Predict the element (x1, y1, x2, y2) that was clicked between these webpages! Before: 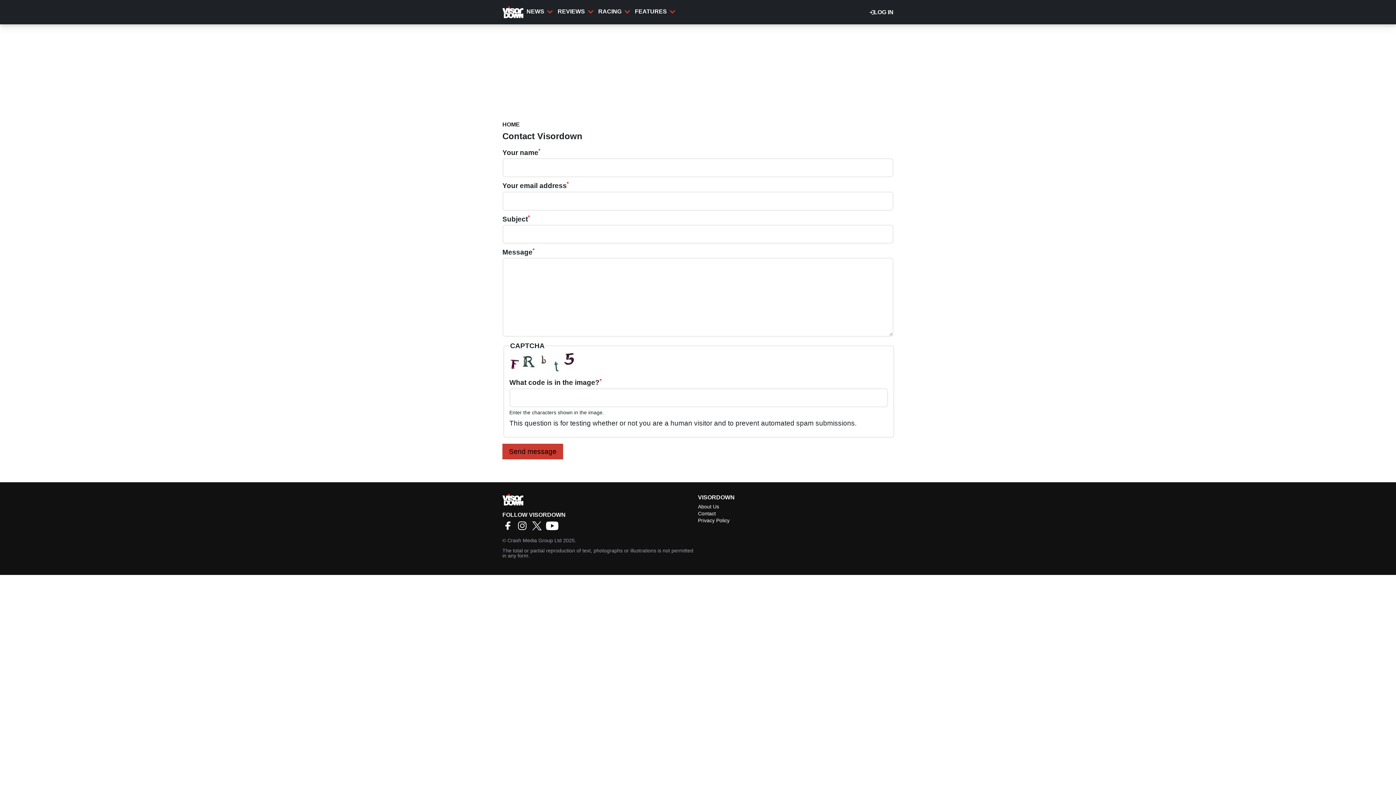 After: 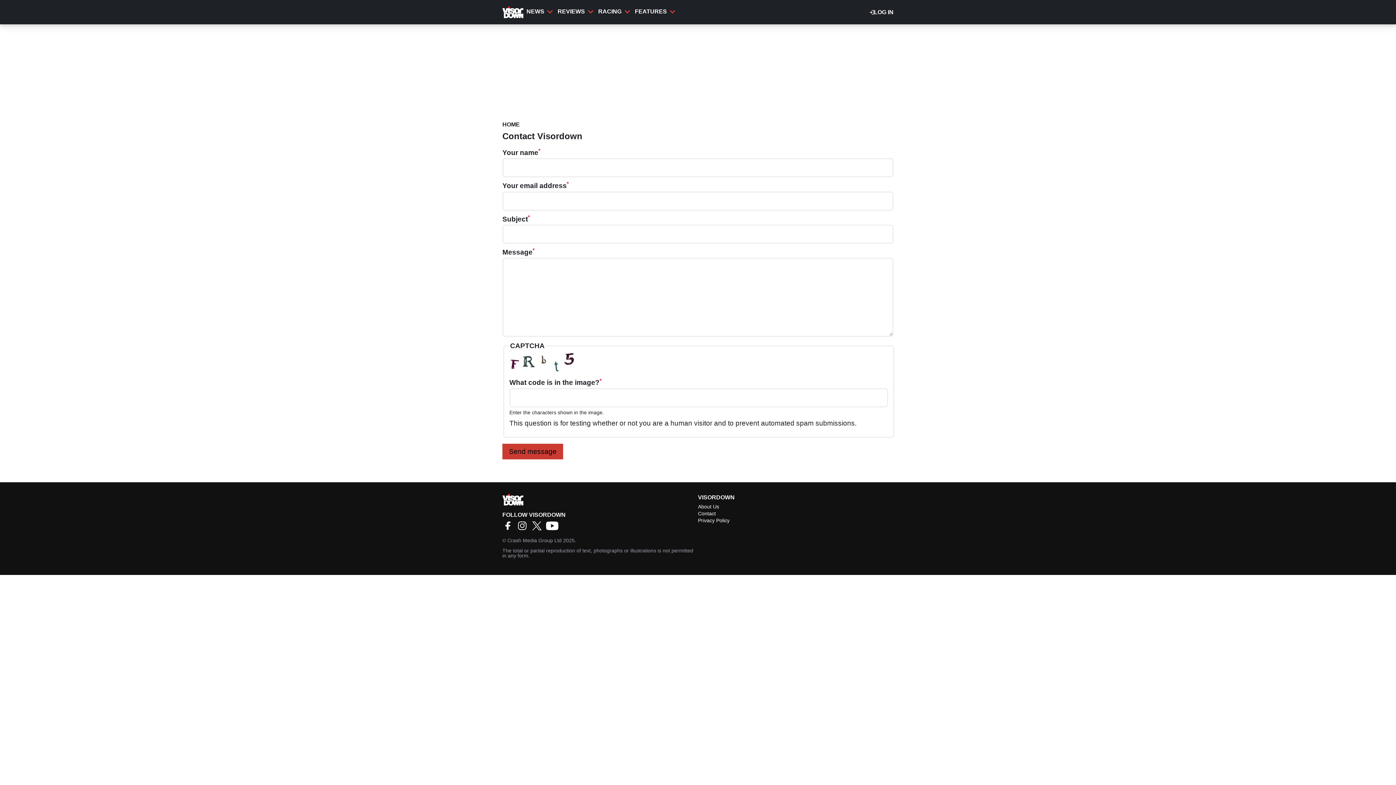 Action: bbox: (698, 511, 893, 516) label: Contact